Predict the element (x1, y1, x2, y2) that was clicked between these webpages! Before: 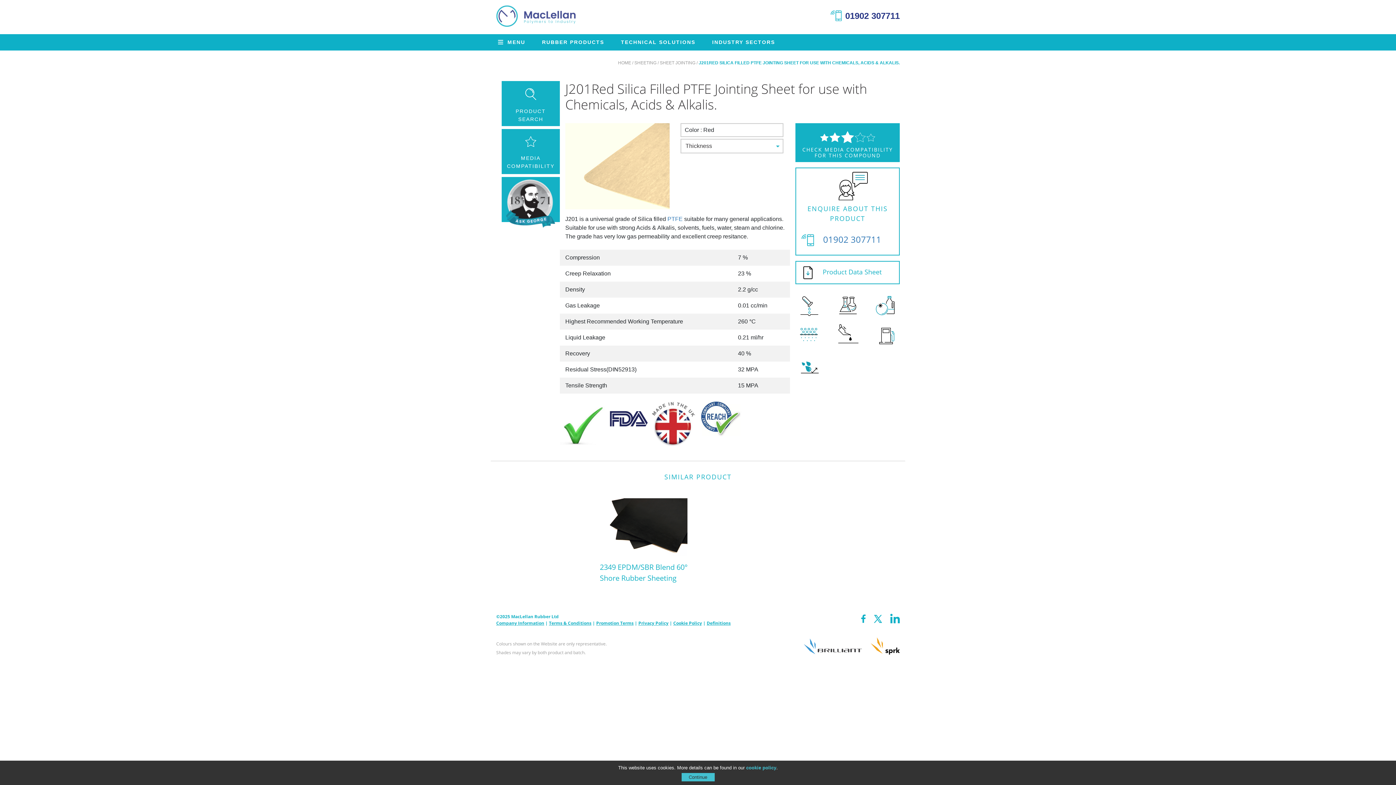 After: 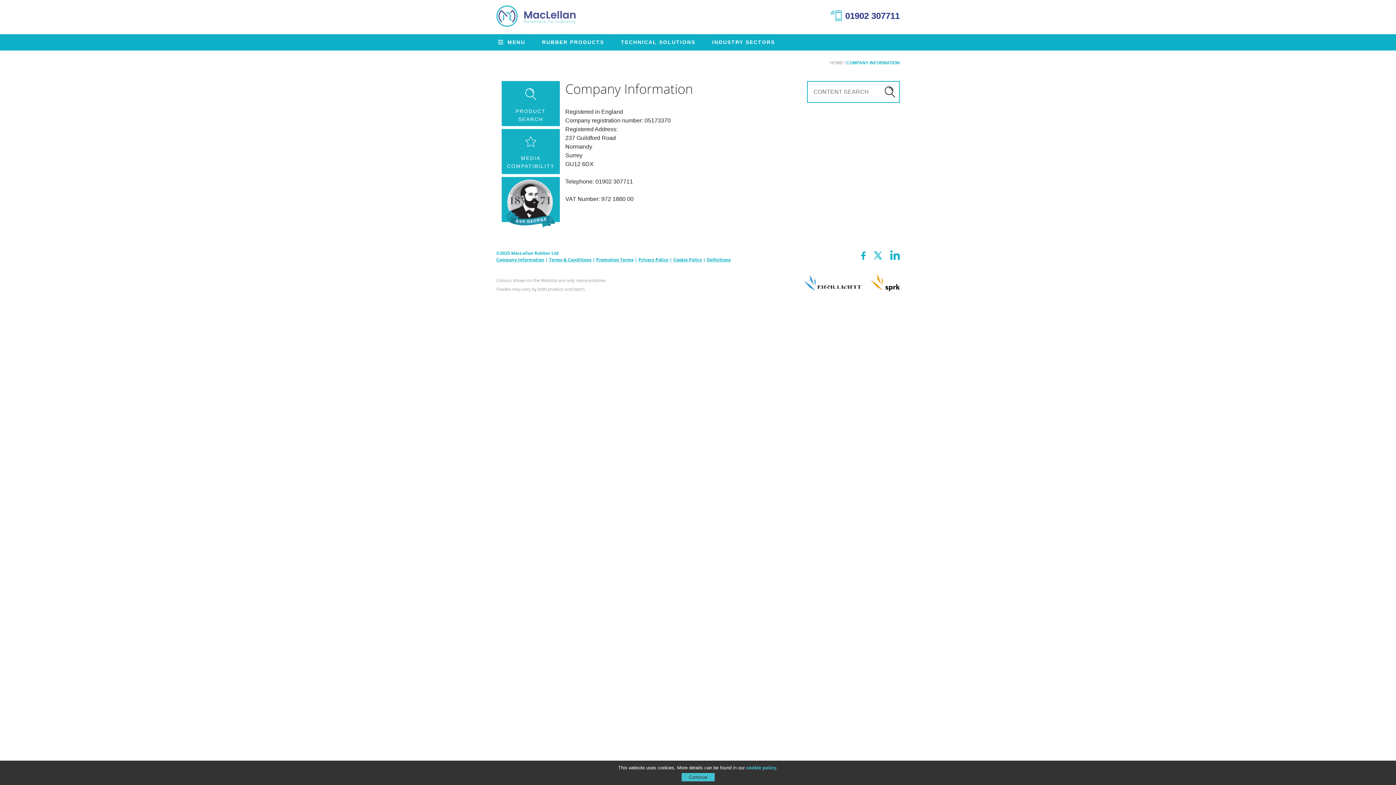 Action: bbox: (496, 620, 544, 626) label: Company Information